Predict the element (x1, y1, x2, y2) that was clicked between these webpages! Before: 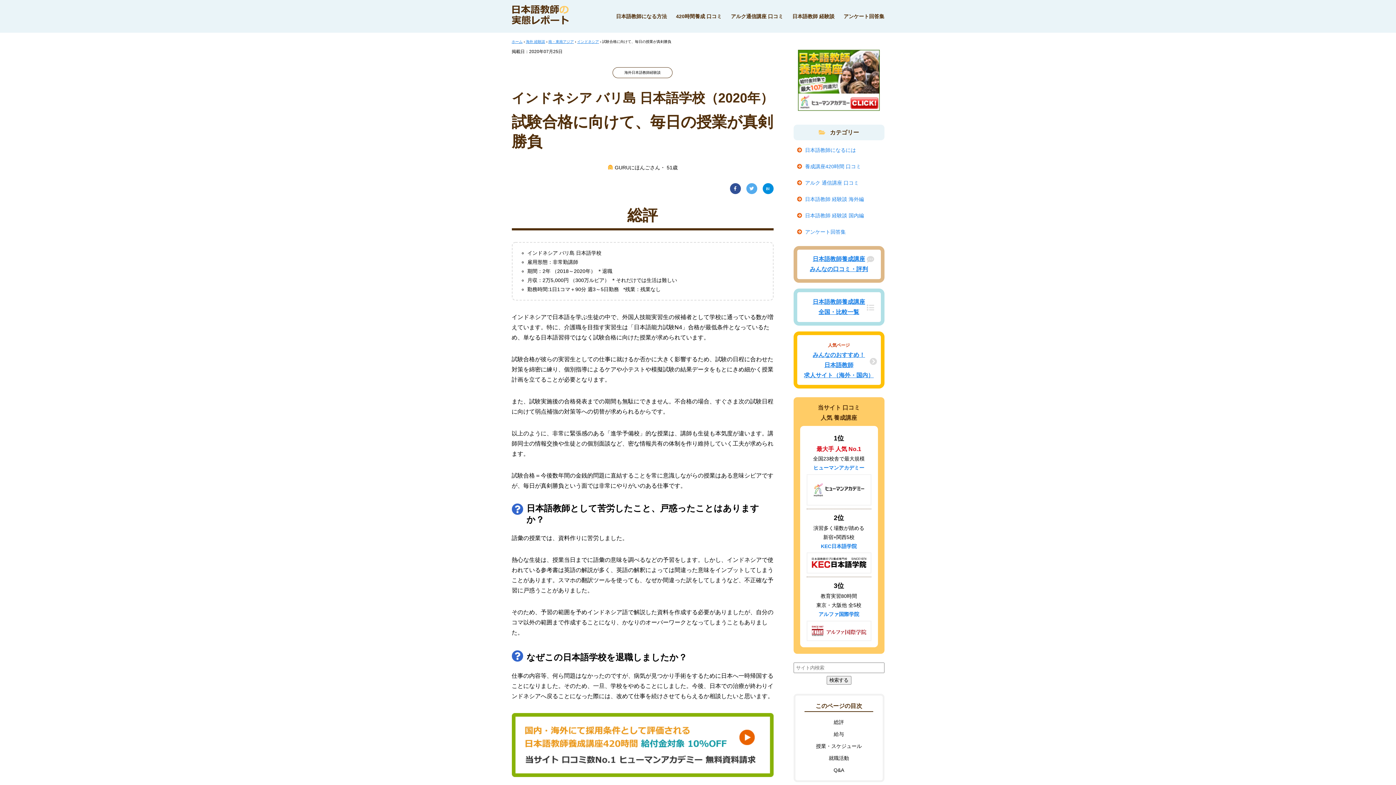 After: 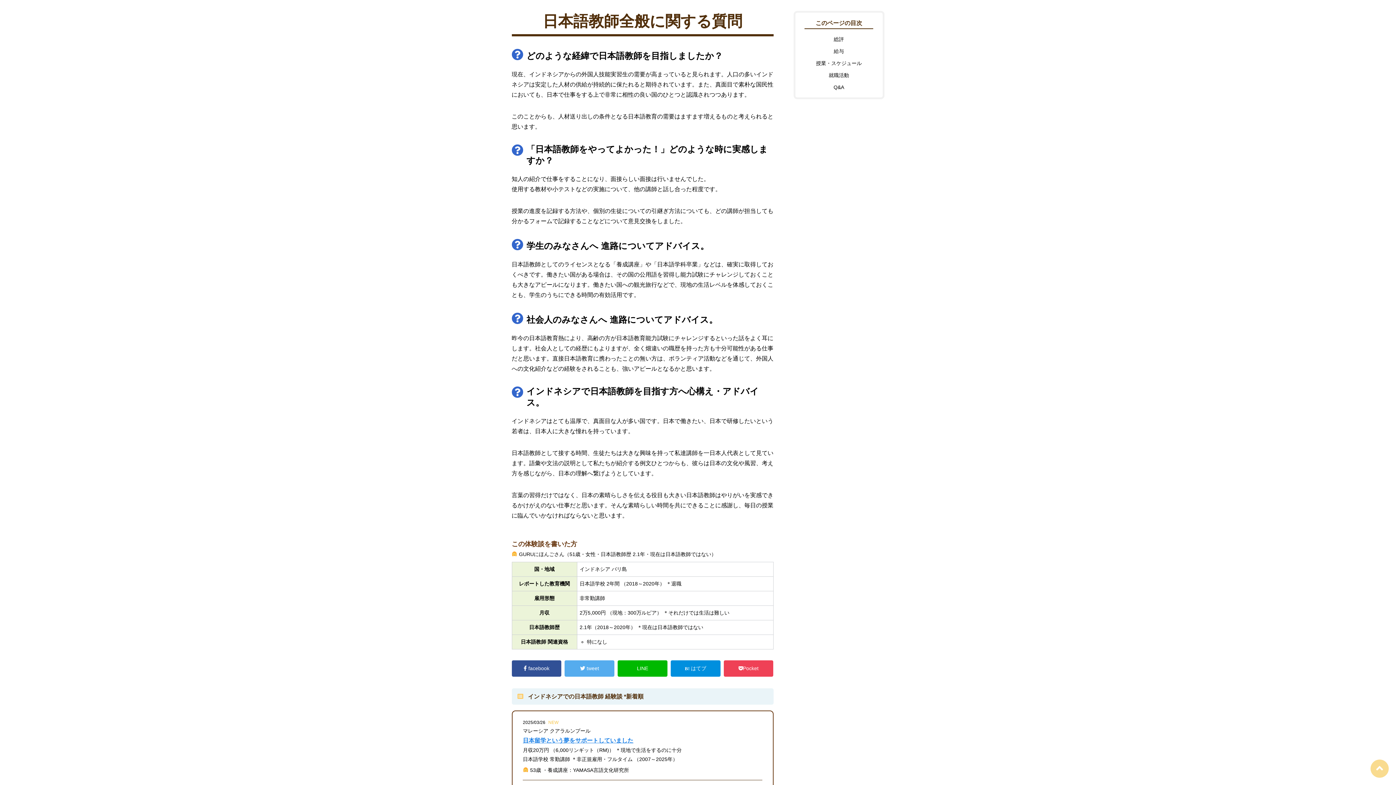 Action: bbox: (833, 767, 844, 773) label: Q&A